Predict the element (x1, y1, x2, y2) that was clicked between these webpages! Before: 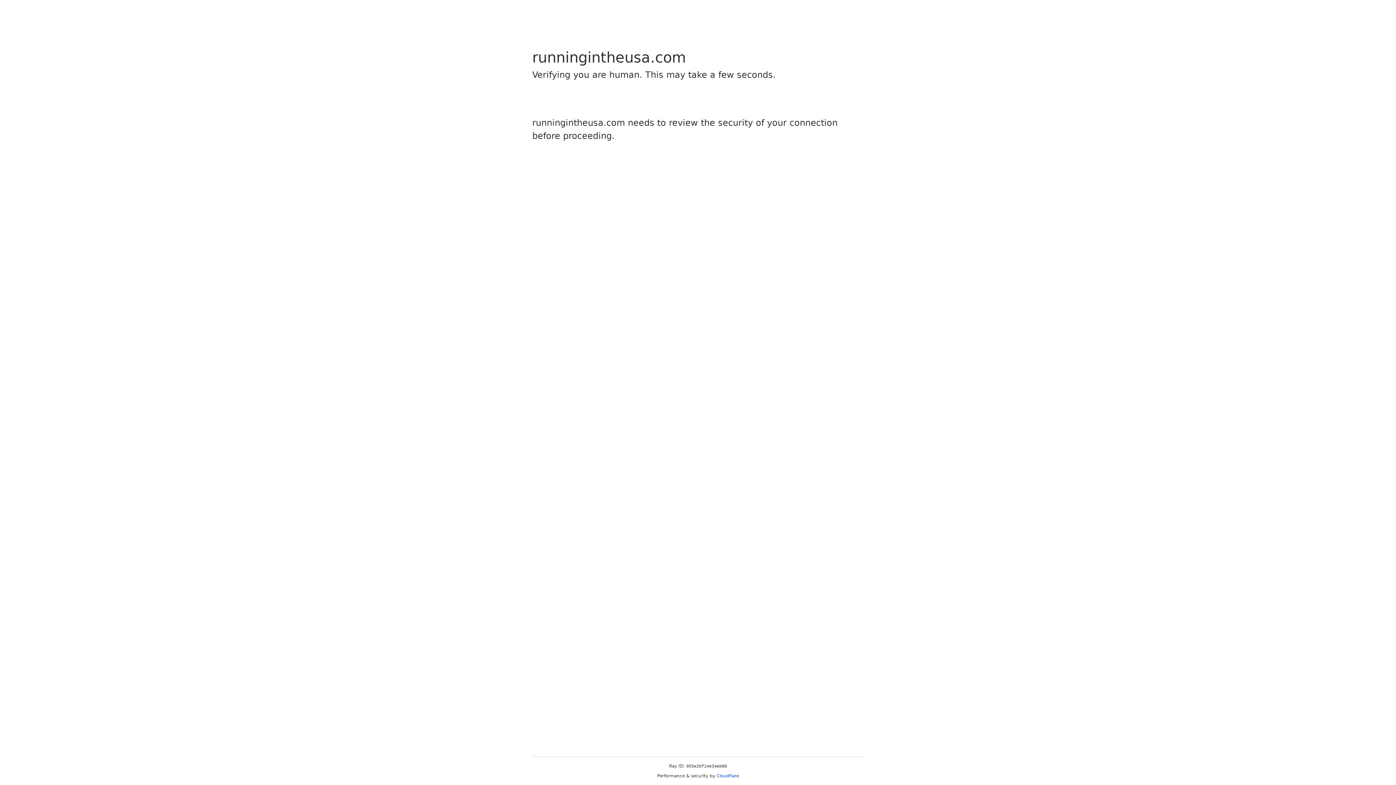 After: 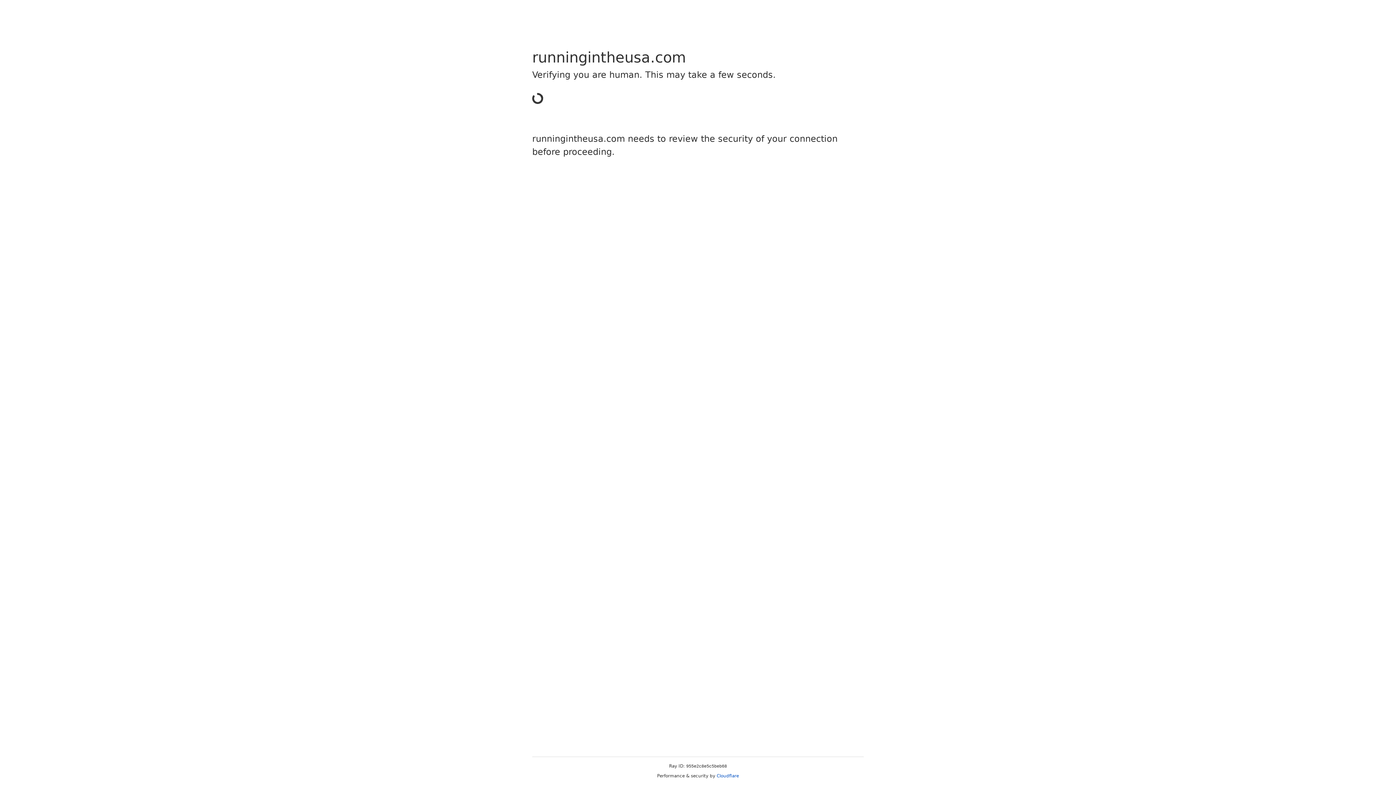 Action: label: Cloudflare bbox: (716, 773, 739, 778)